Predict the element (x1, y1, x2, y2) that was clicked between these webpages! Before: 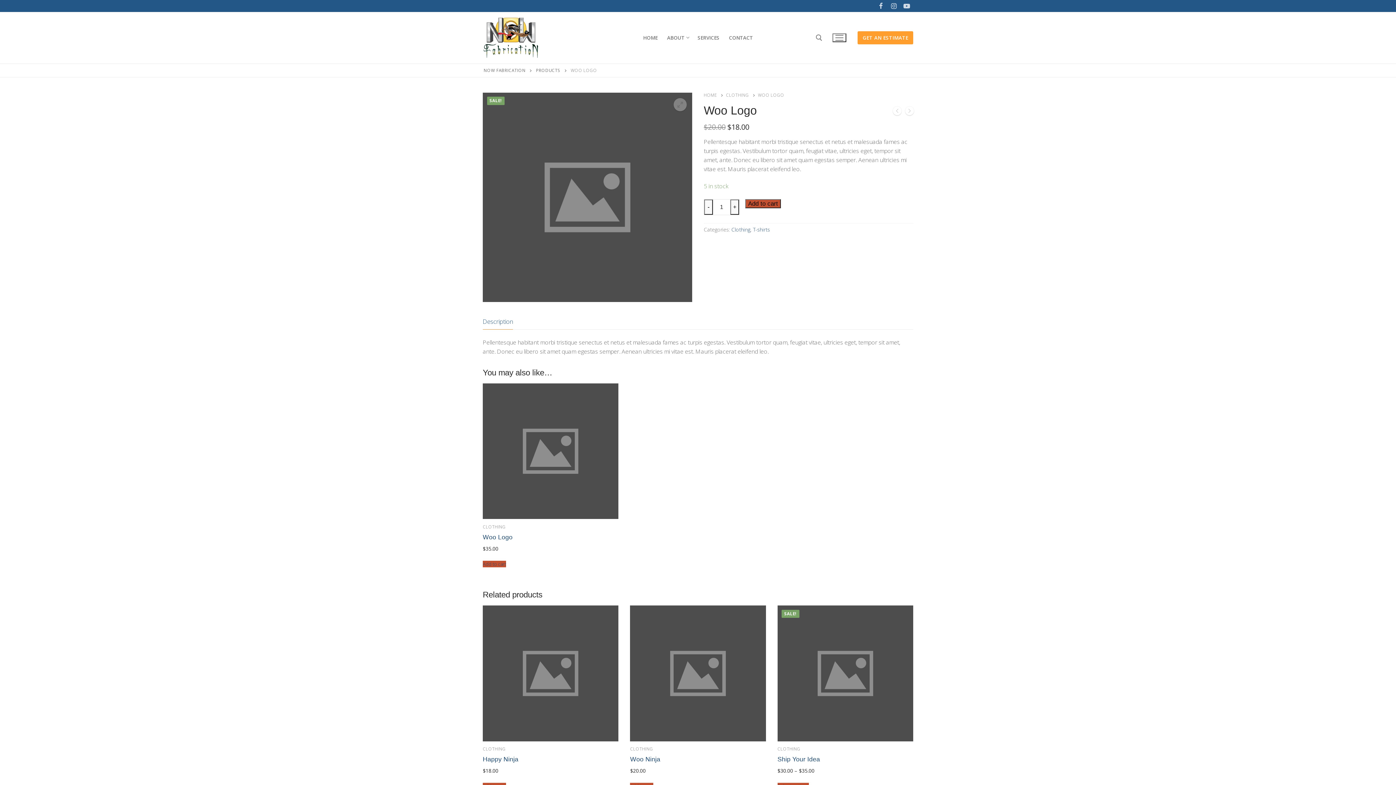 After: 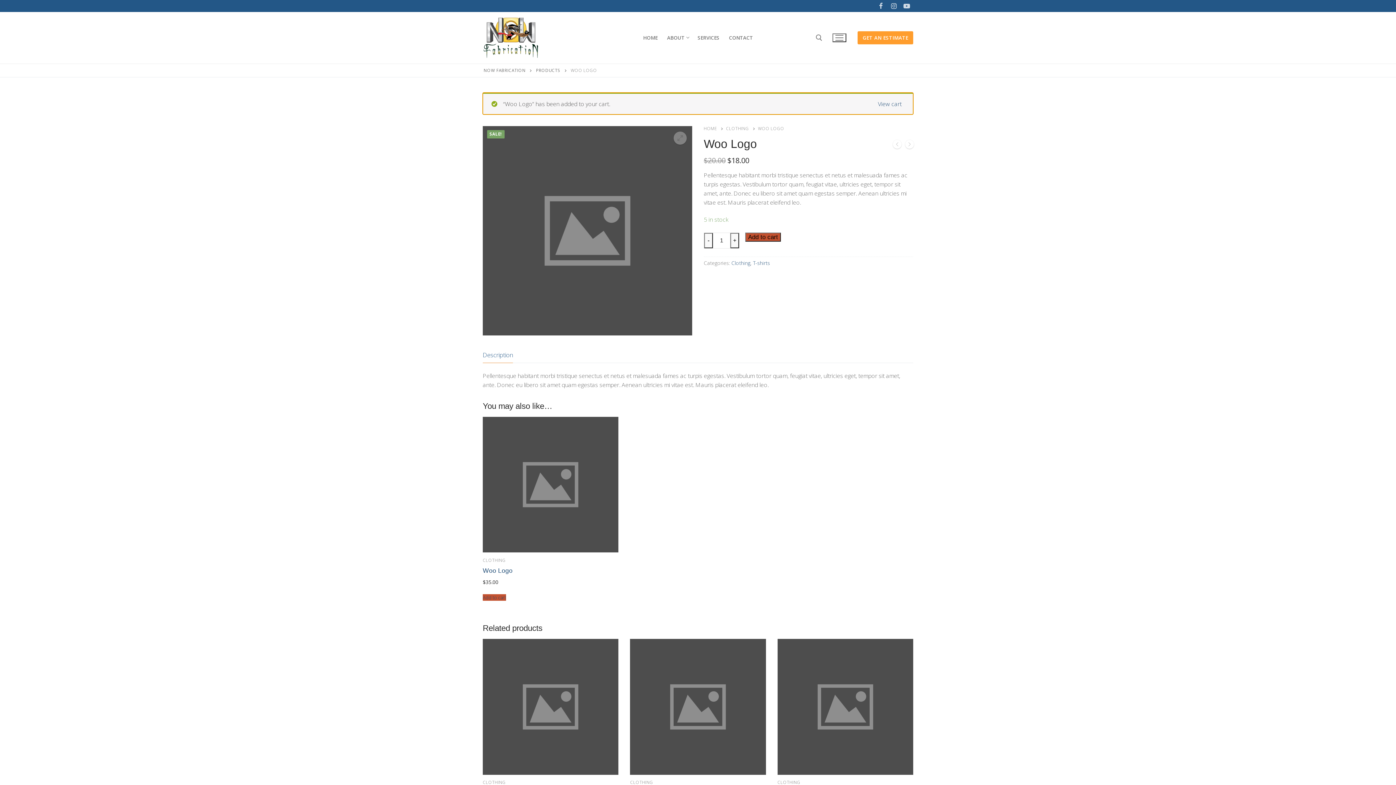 Action: label: Add to cart bbox: (745, 199, 781, 208)